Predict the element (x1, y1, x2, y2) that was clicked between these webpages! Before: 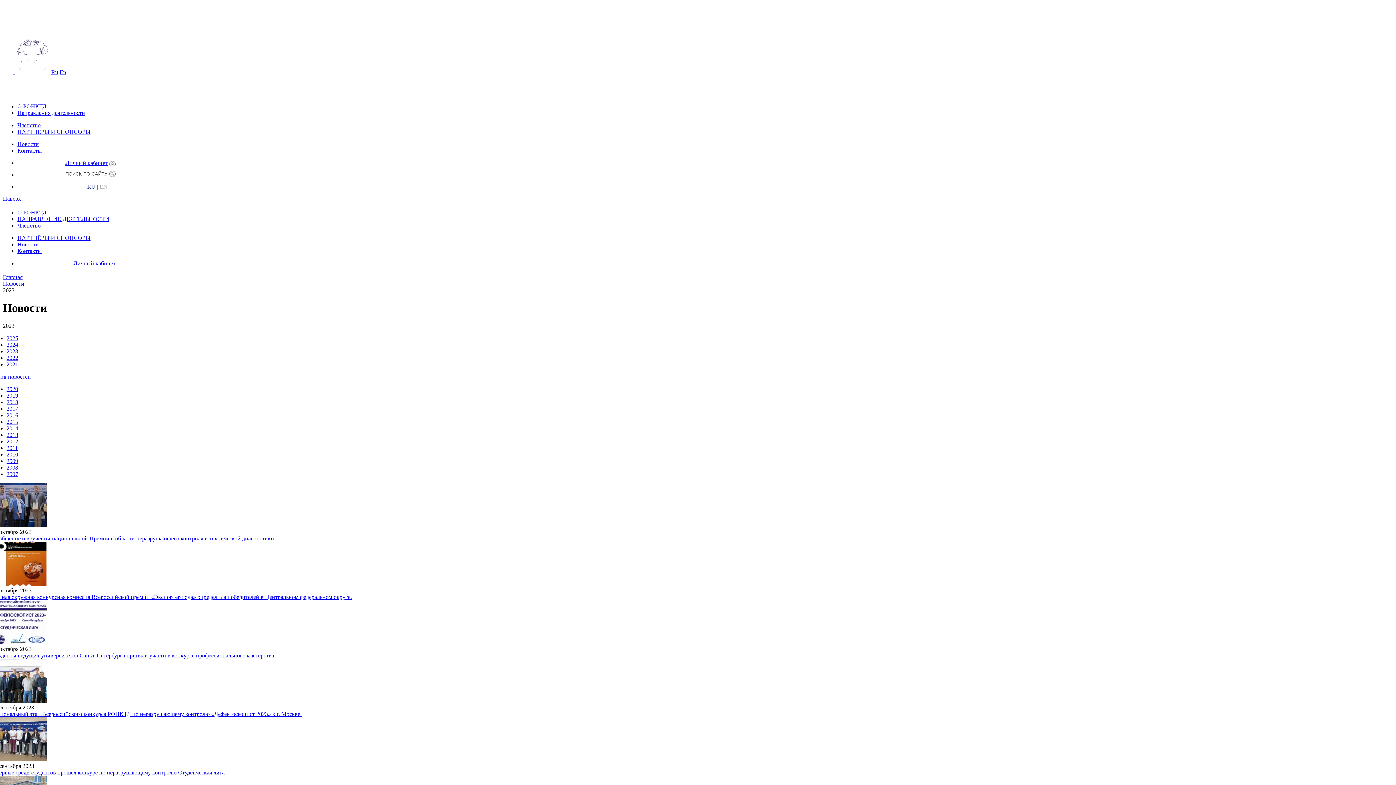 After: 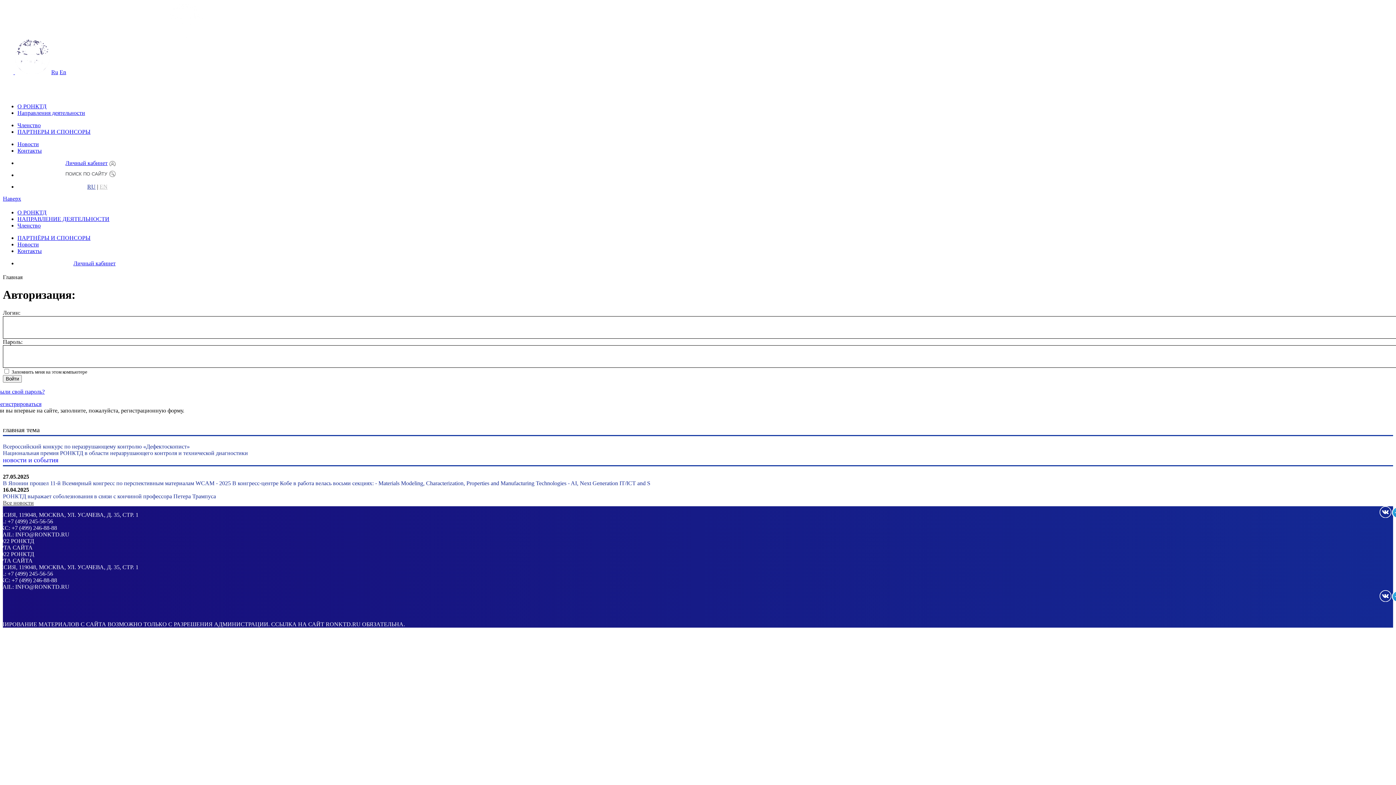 Action: bbox: (-8, 69, 14, 75) label:  